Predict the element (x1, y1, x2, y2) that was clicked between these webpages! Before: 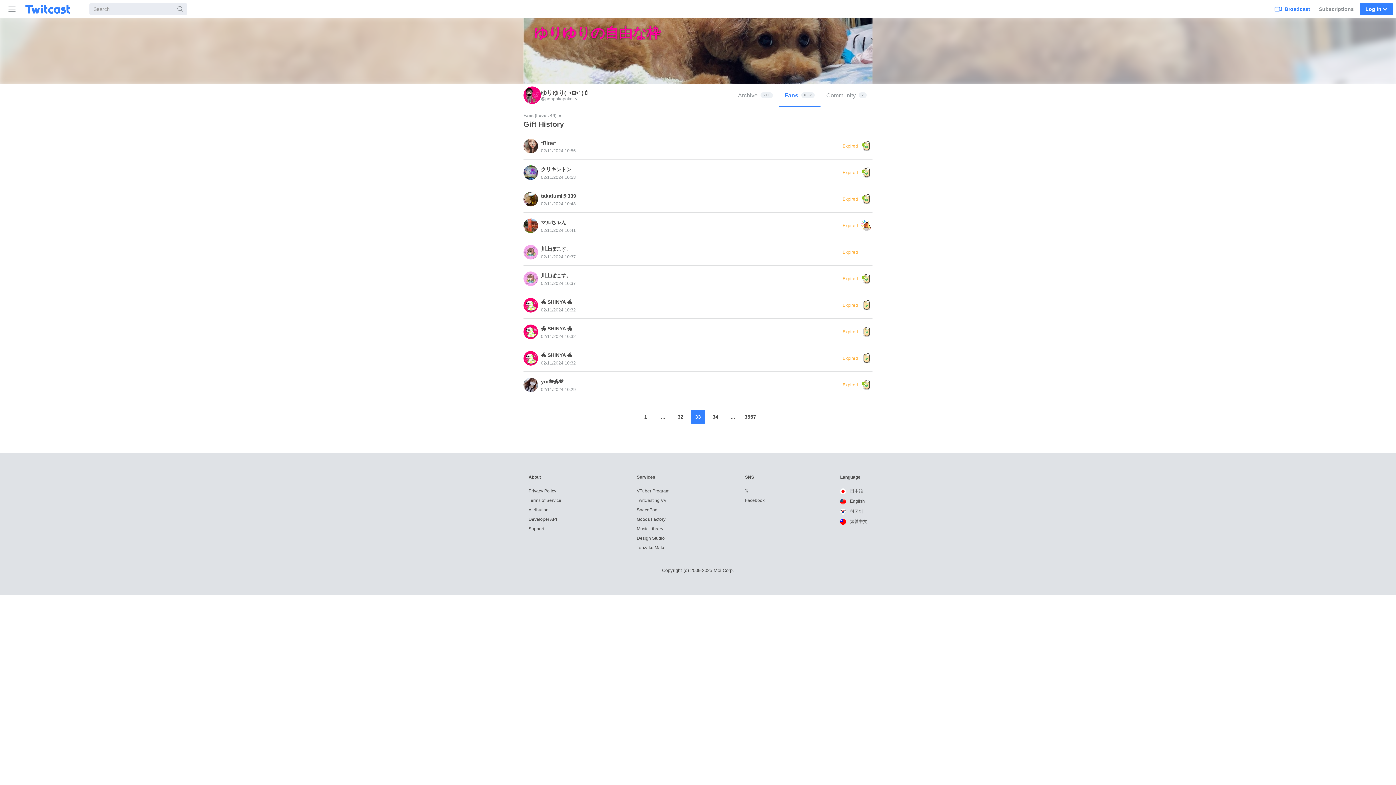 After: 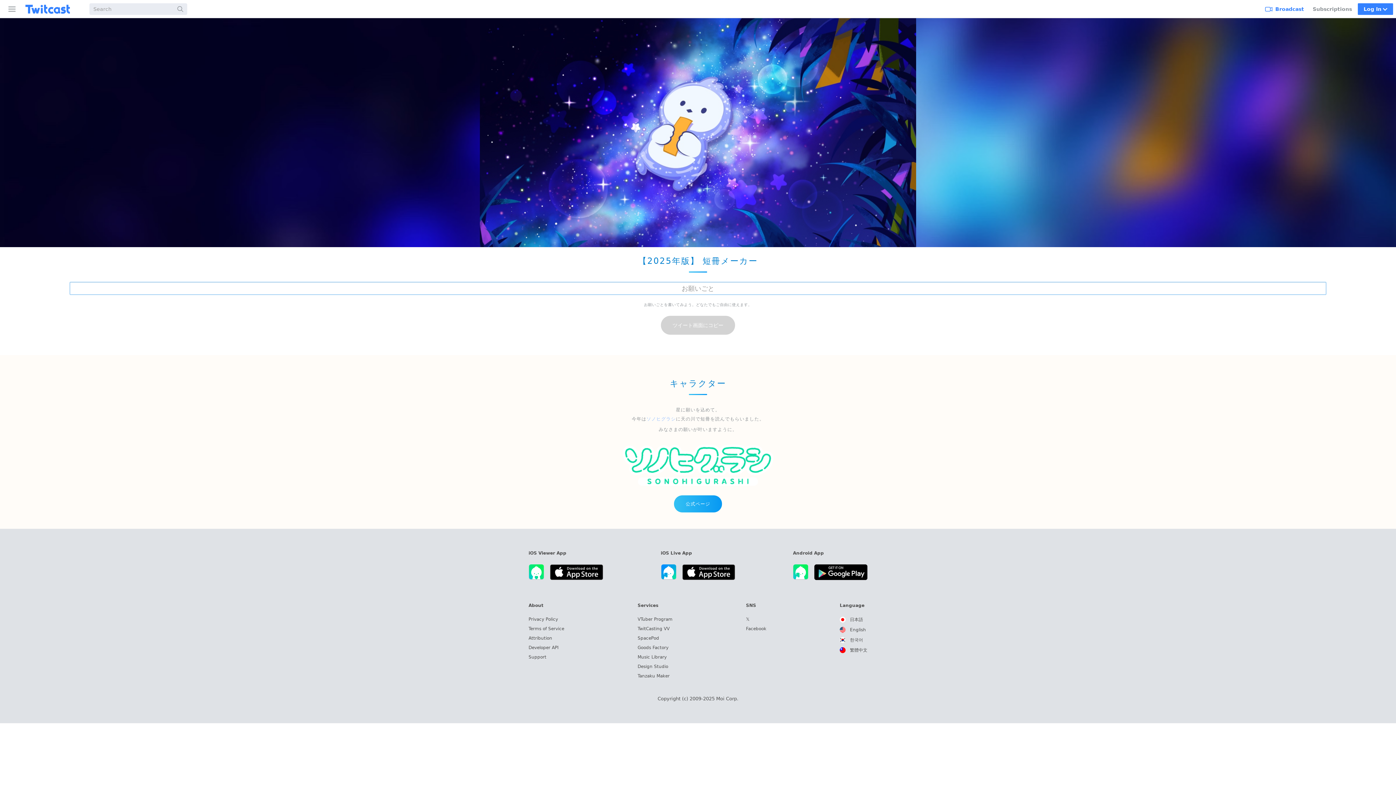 Action: label: Tanzaku Maker bbox: (636, 545, 667, 550)